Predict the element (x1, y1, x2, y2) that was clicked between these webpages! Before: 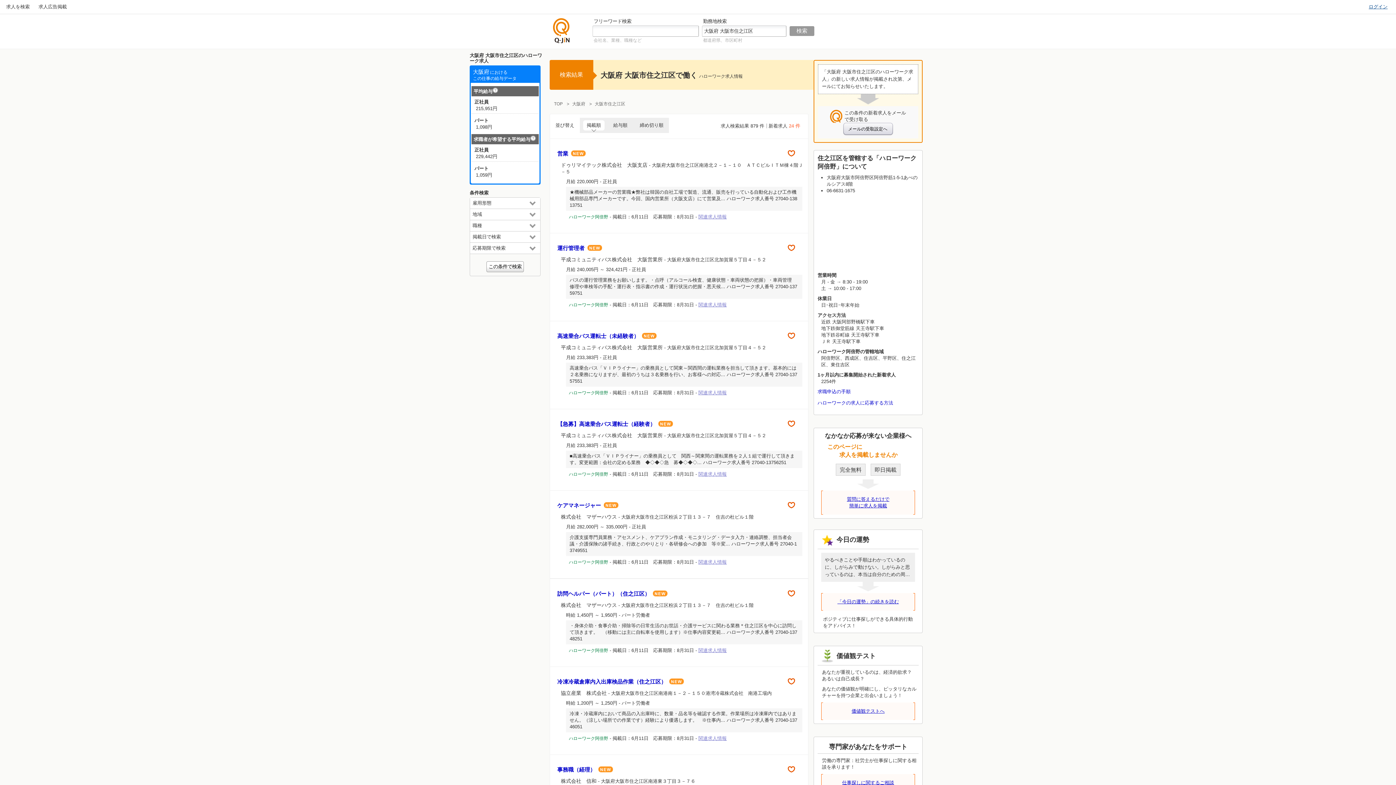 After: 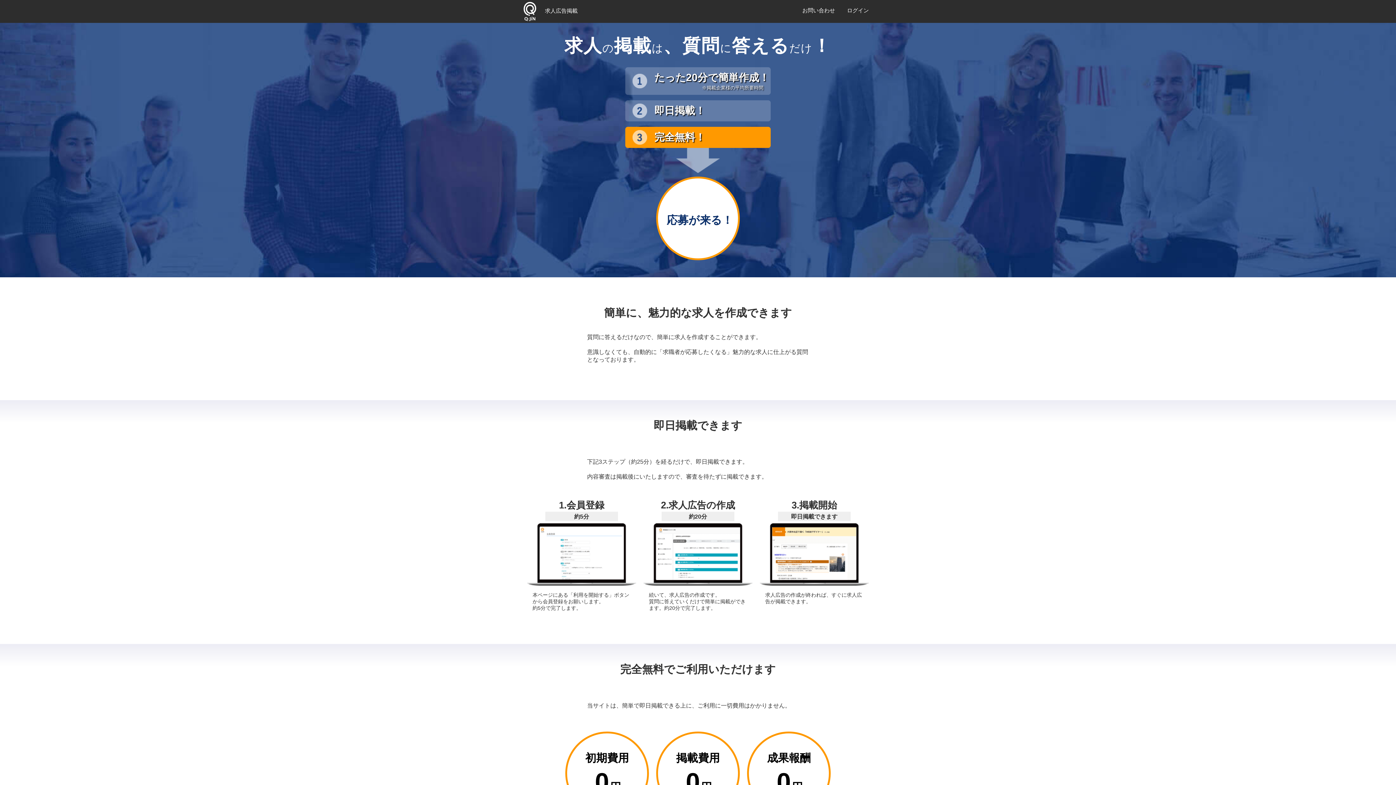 Action: bbox: (38, 4, 66, 9) label: 求人広告掲載